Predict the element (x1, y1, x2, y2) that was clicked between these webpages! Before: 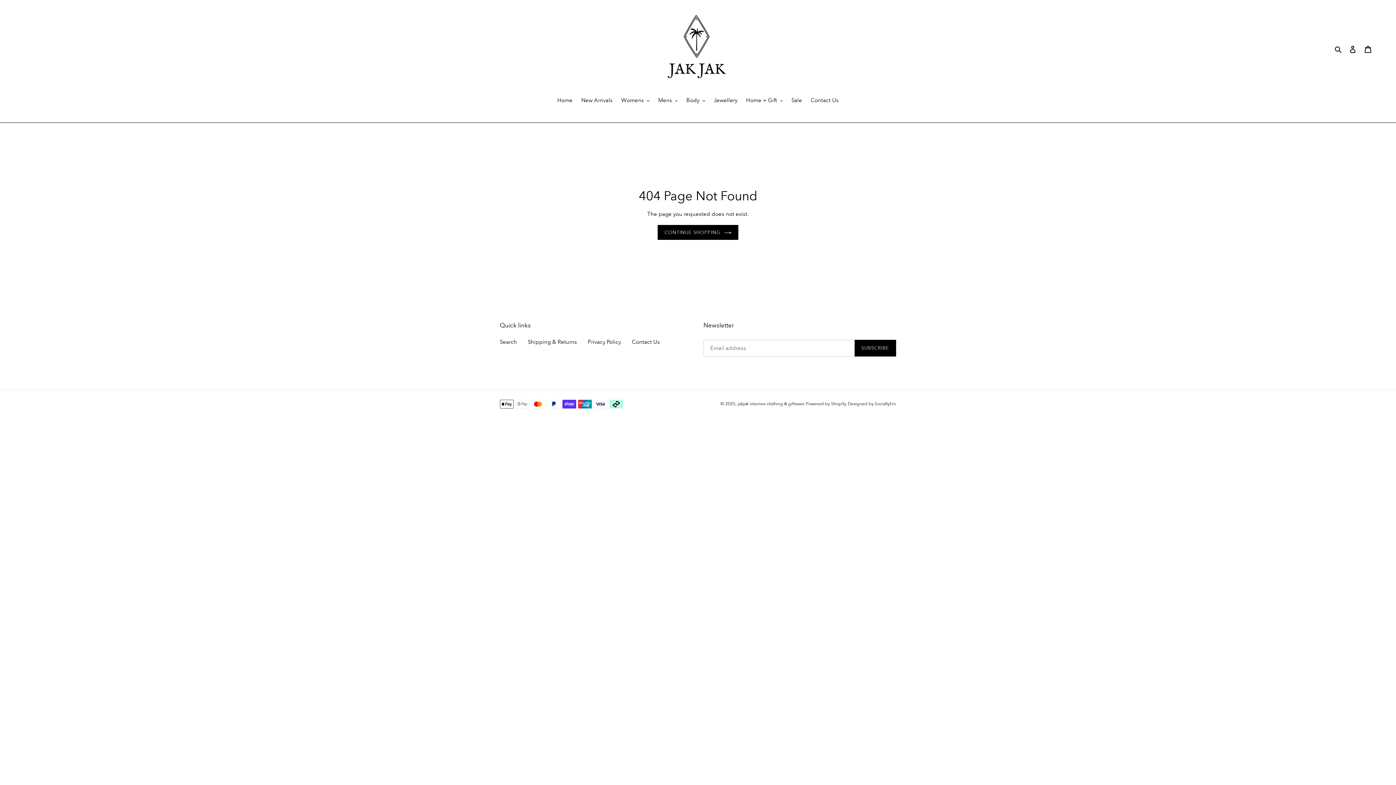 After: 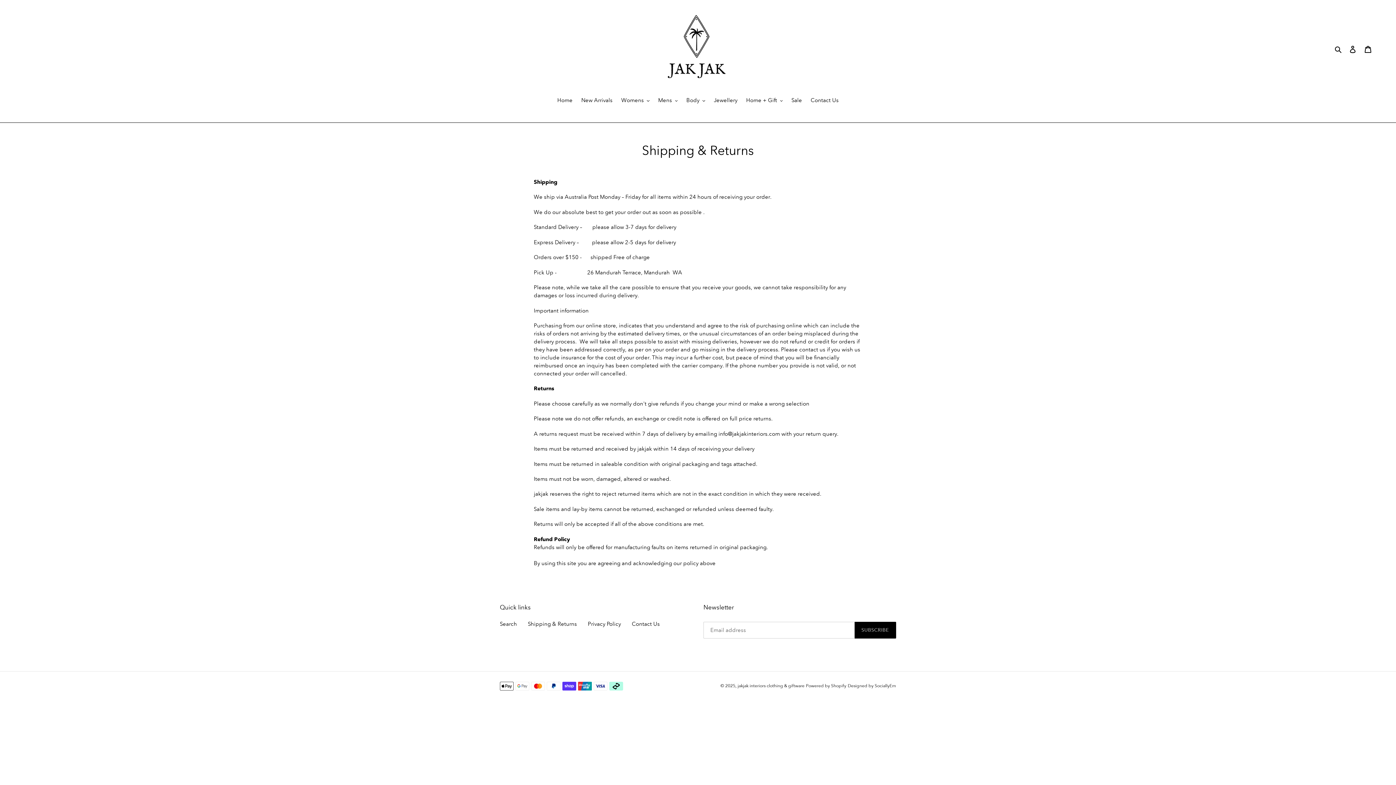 Action: label: Shipping & Returns bbox: (528, 338, 577, 345)